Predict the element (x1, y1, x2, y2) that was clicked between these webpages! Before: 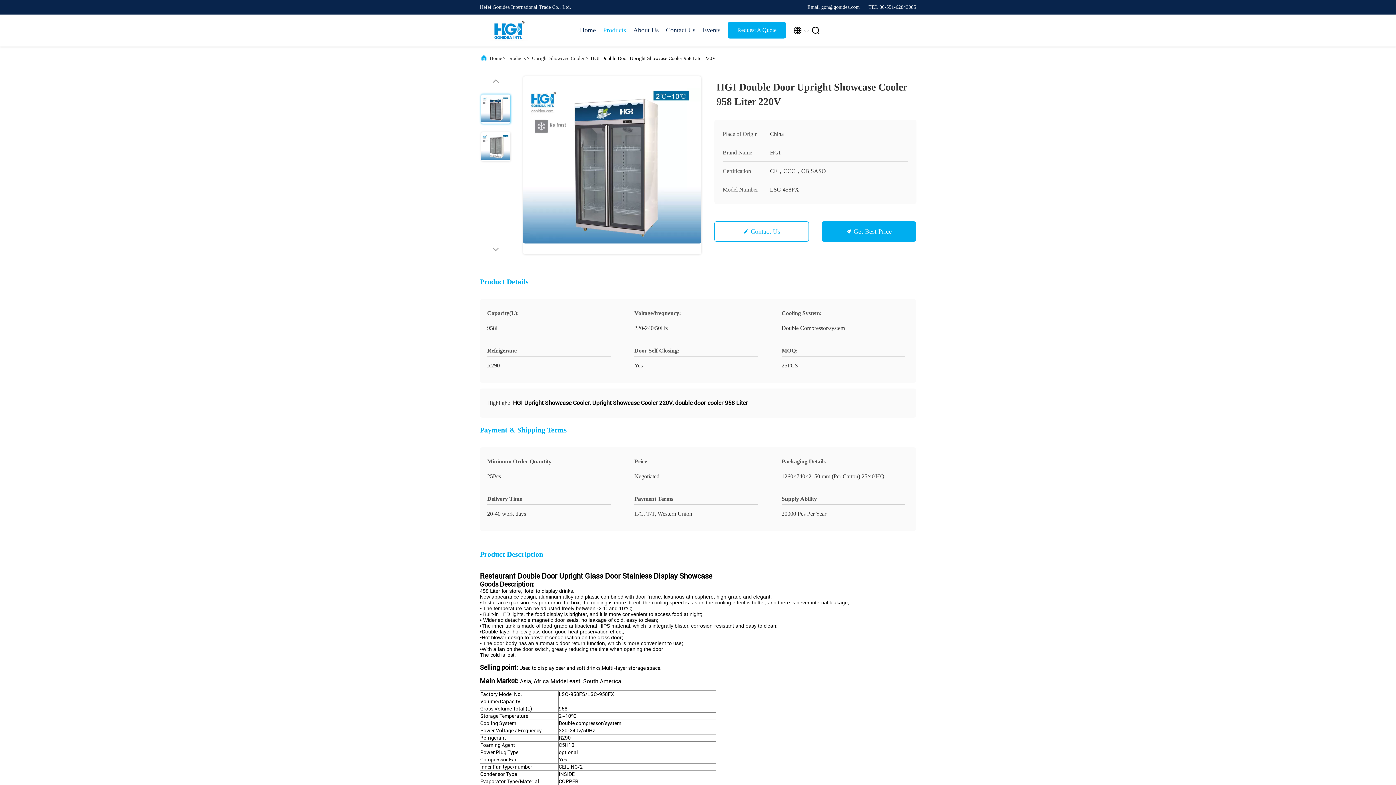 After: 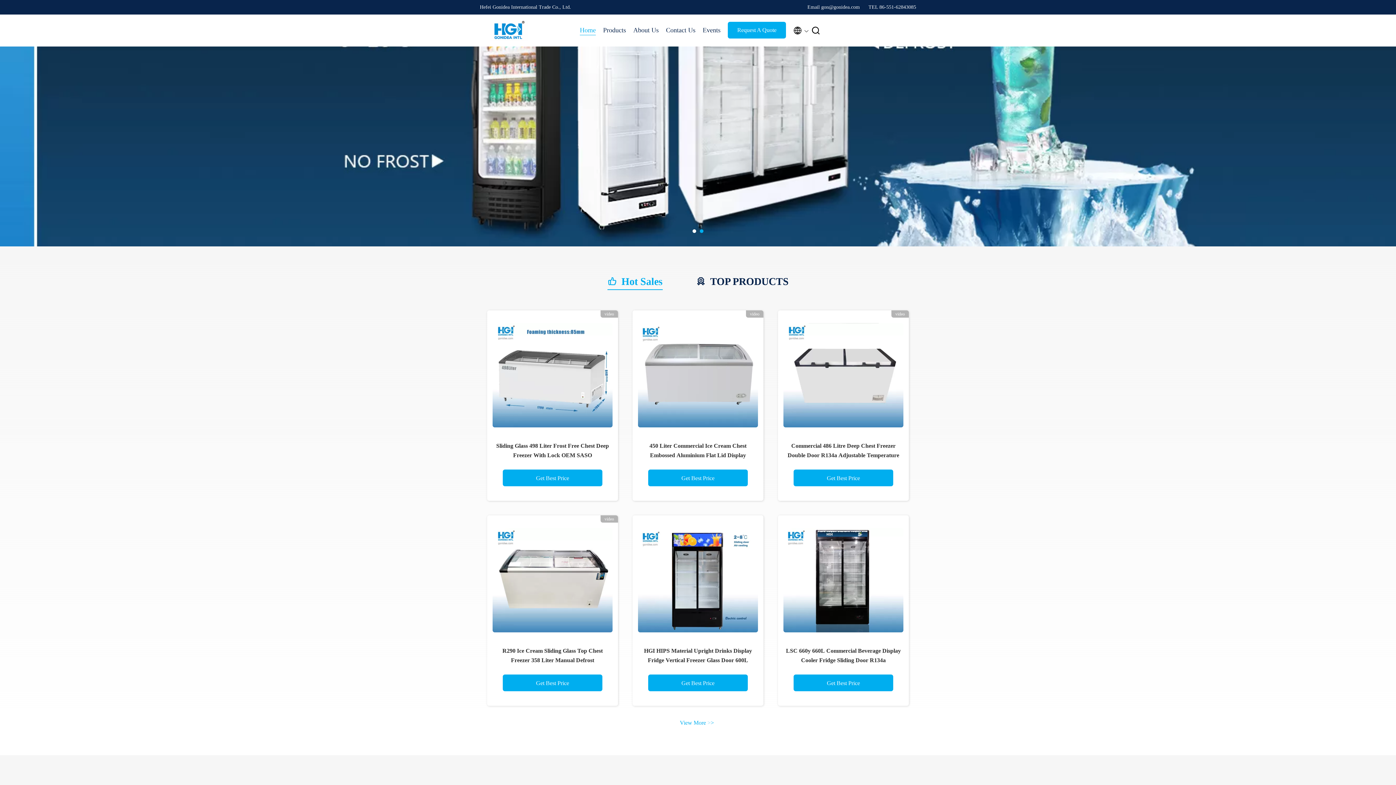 Action: bbox: (480, 19, 538, 41)